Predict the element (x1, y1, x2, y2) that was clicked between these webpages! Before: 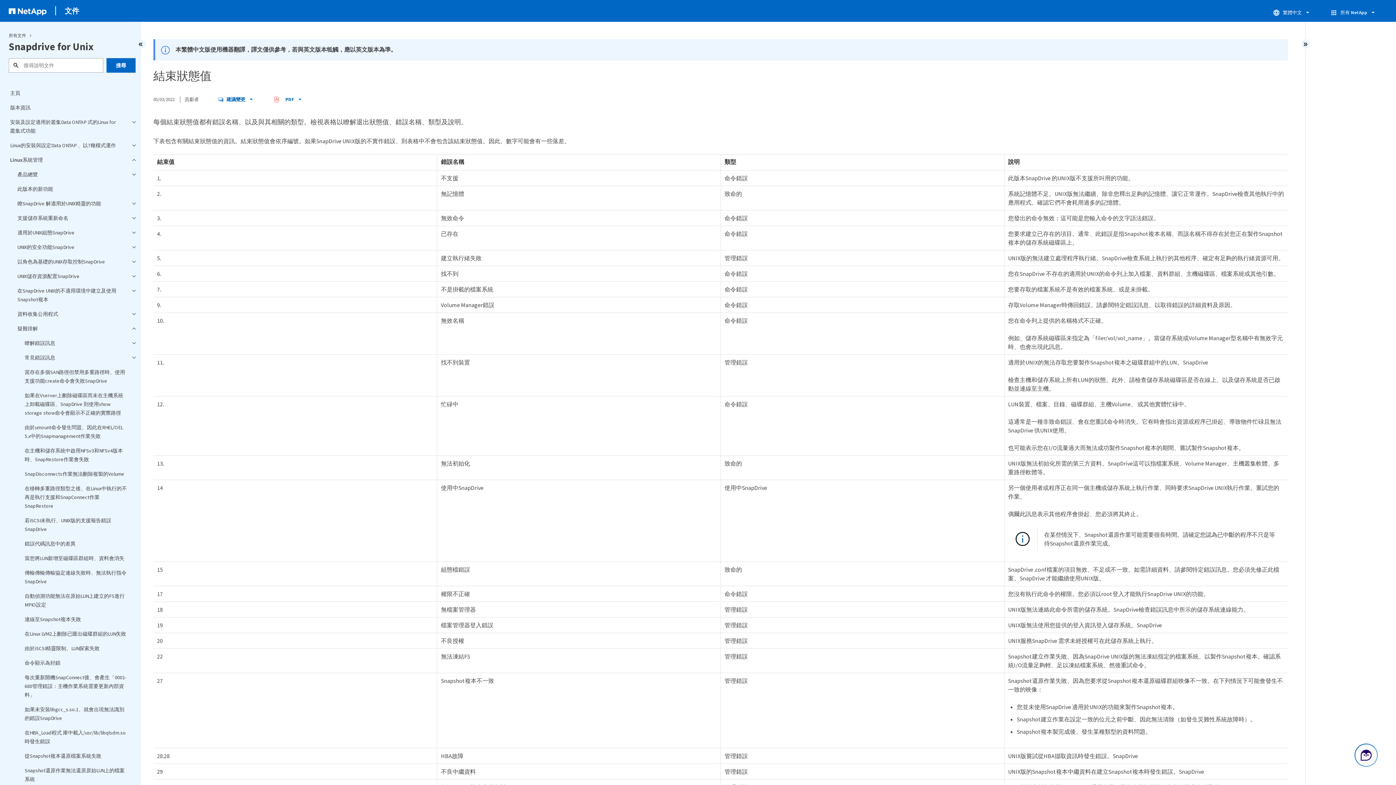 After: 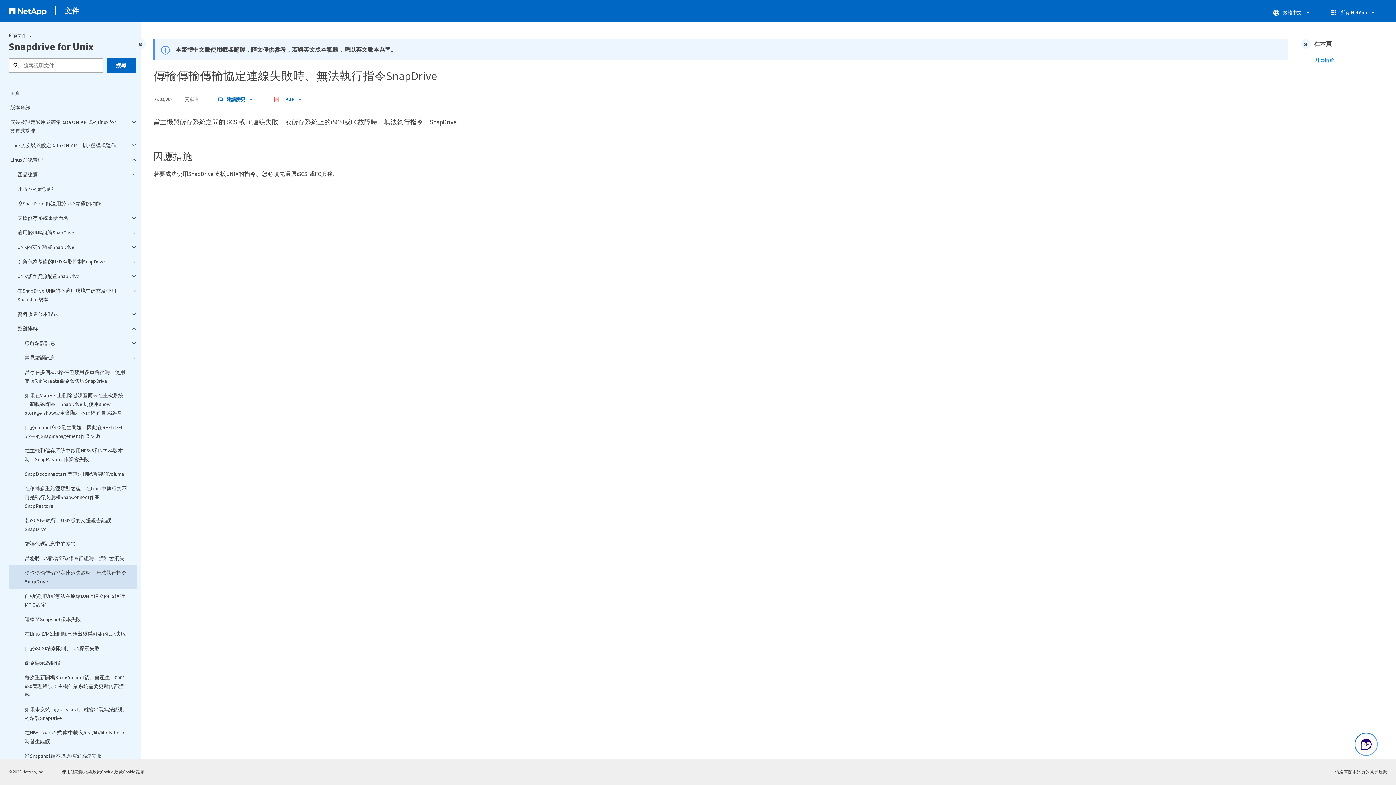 Action: label: 傳輸傳輸傳輸協定連線失敗時、無法執行指令SnapDrive bbox: (8, 565, 137, 589)